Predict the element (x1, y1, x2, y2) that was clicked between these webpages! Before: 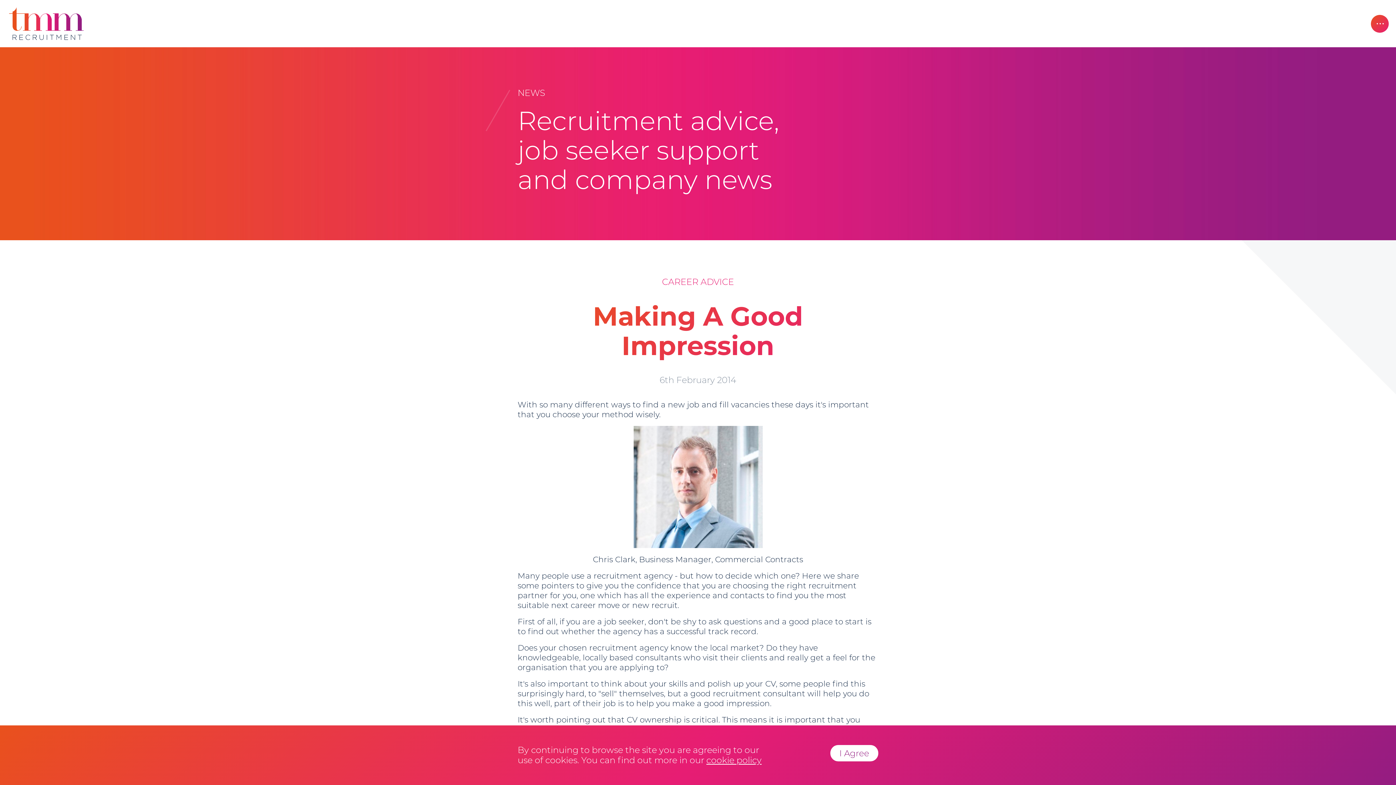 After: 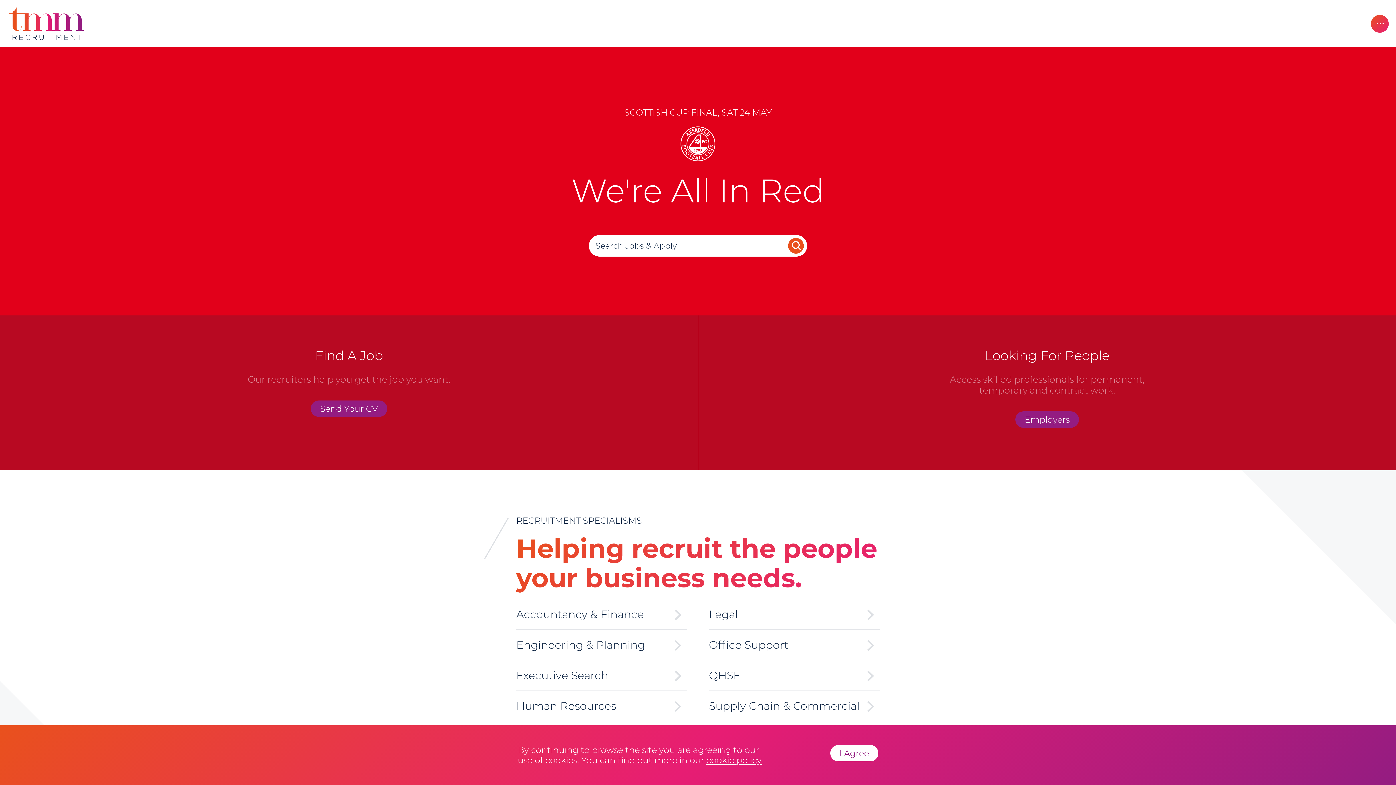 Action: bbox: (8, 7, 1387, 40)